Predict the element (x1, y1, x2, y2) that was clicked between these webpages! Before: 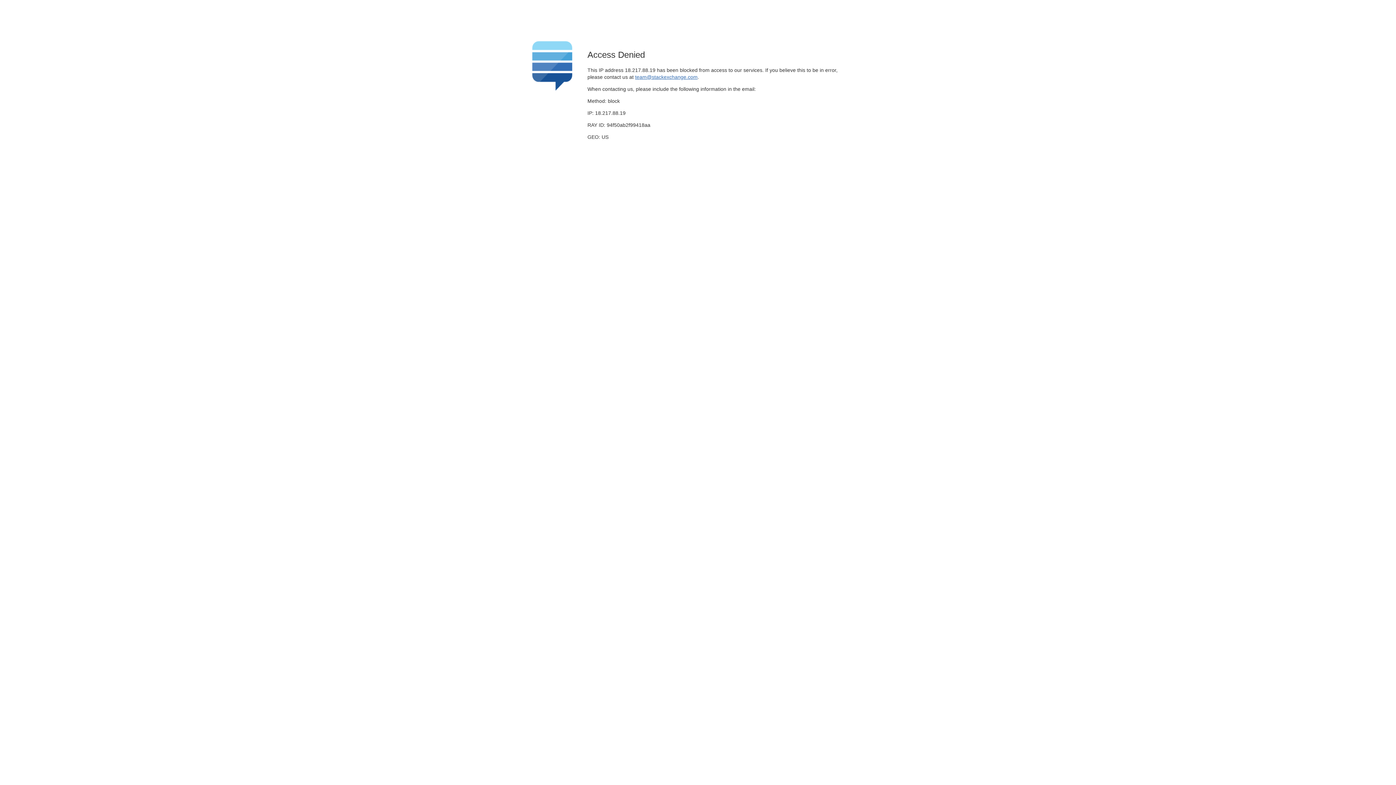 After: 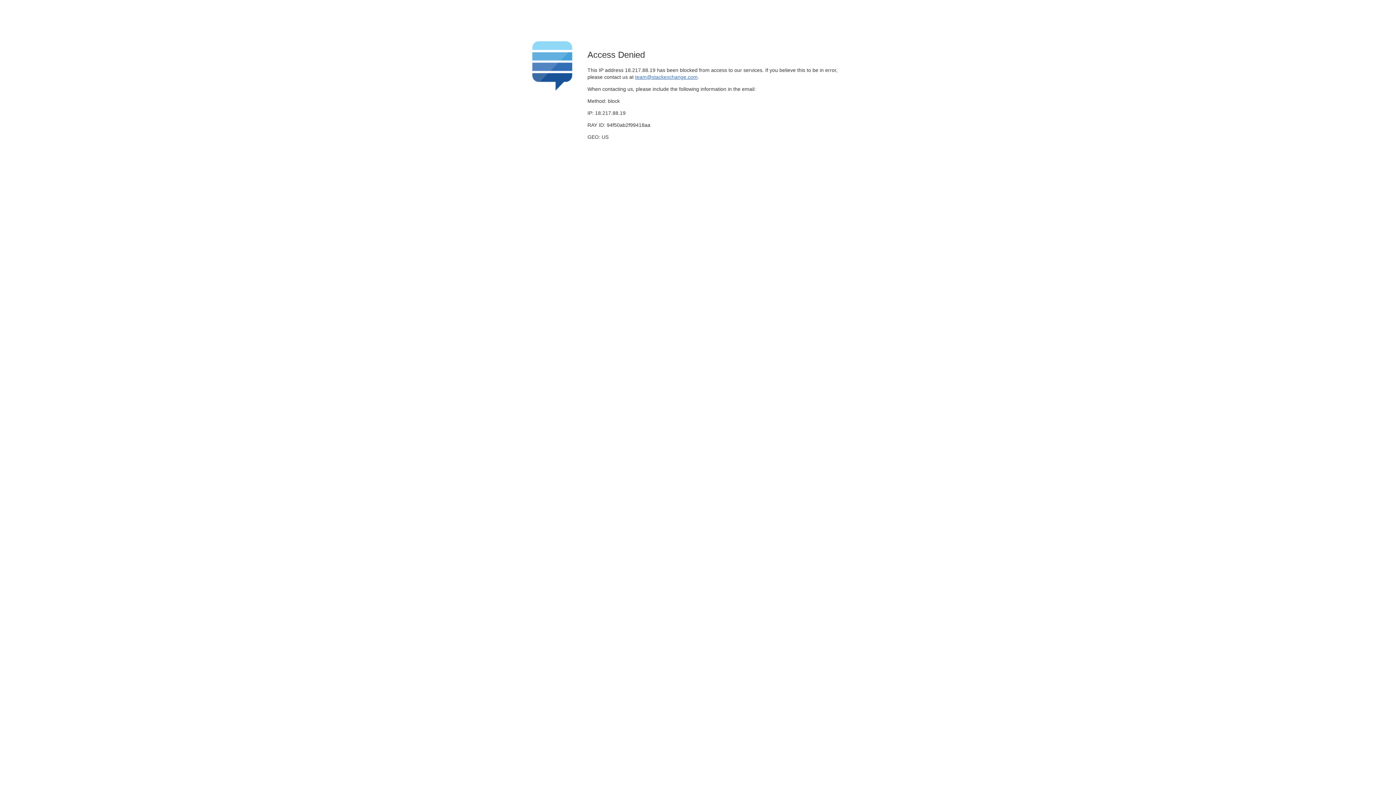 Action: bbox: (635, 74, 697, 79) label: team@stackexchange.com